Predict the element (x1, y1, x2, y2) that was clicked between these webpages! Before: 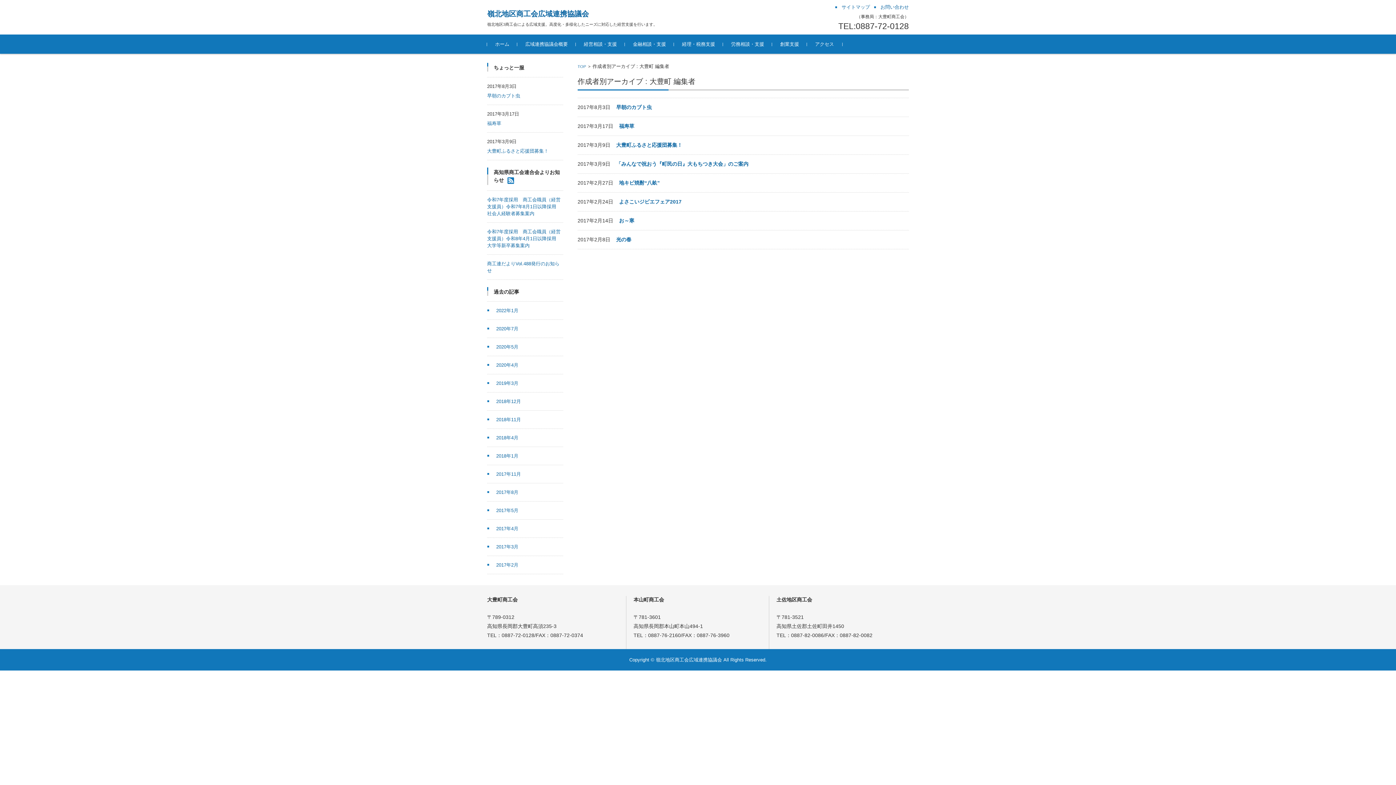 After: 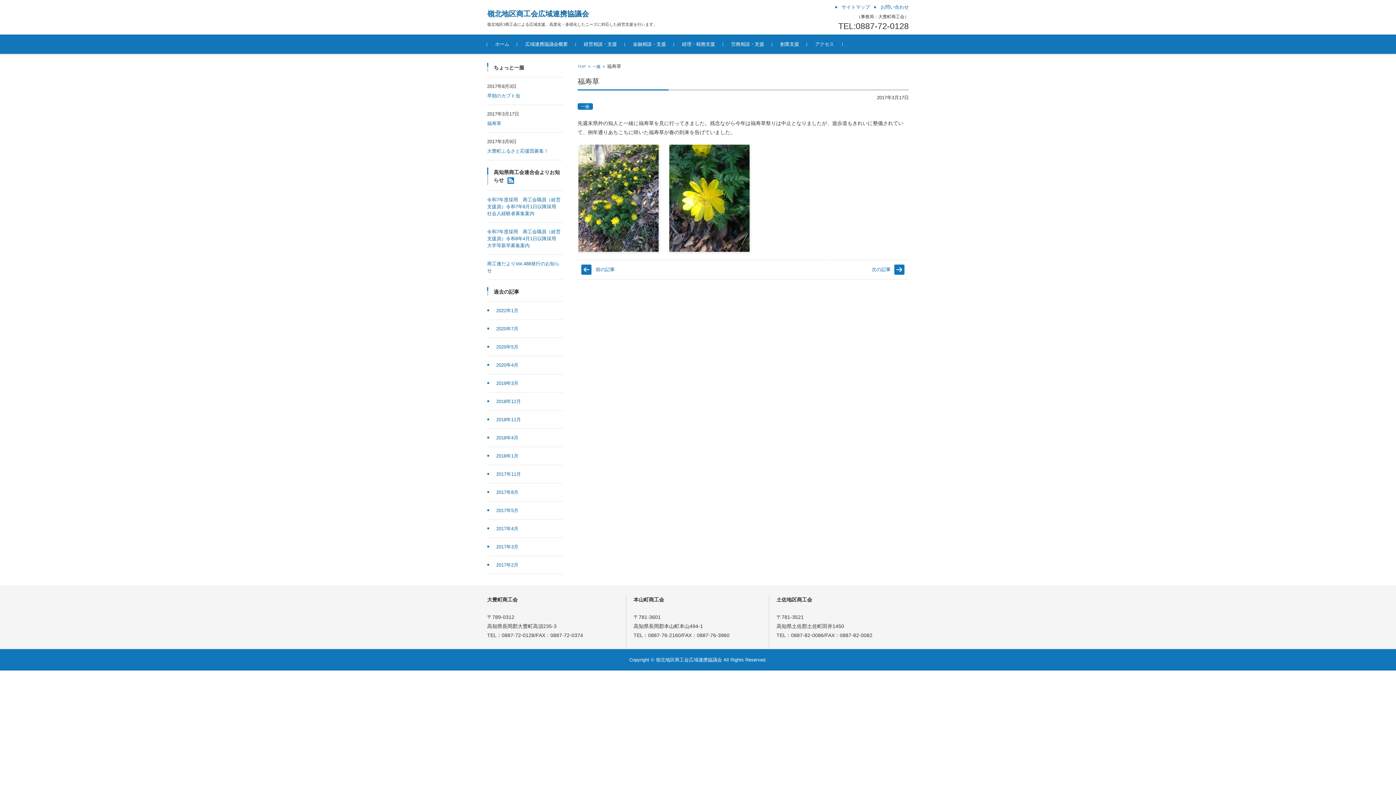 Action: bbox: (487, 120, 501, 126) label: 福寿草